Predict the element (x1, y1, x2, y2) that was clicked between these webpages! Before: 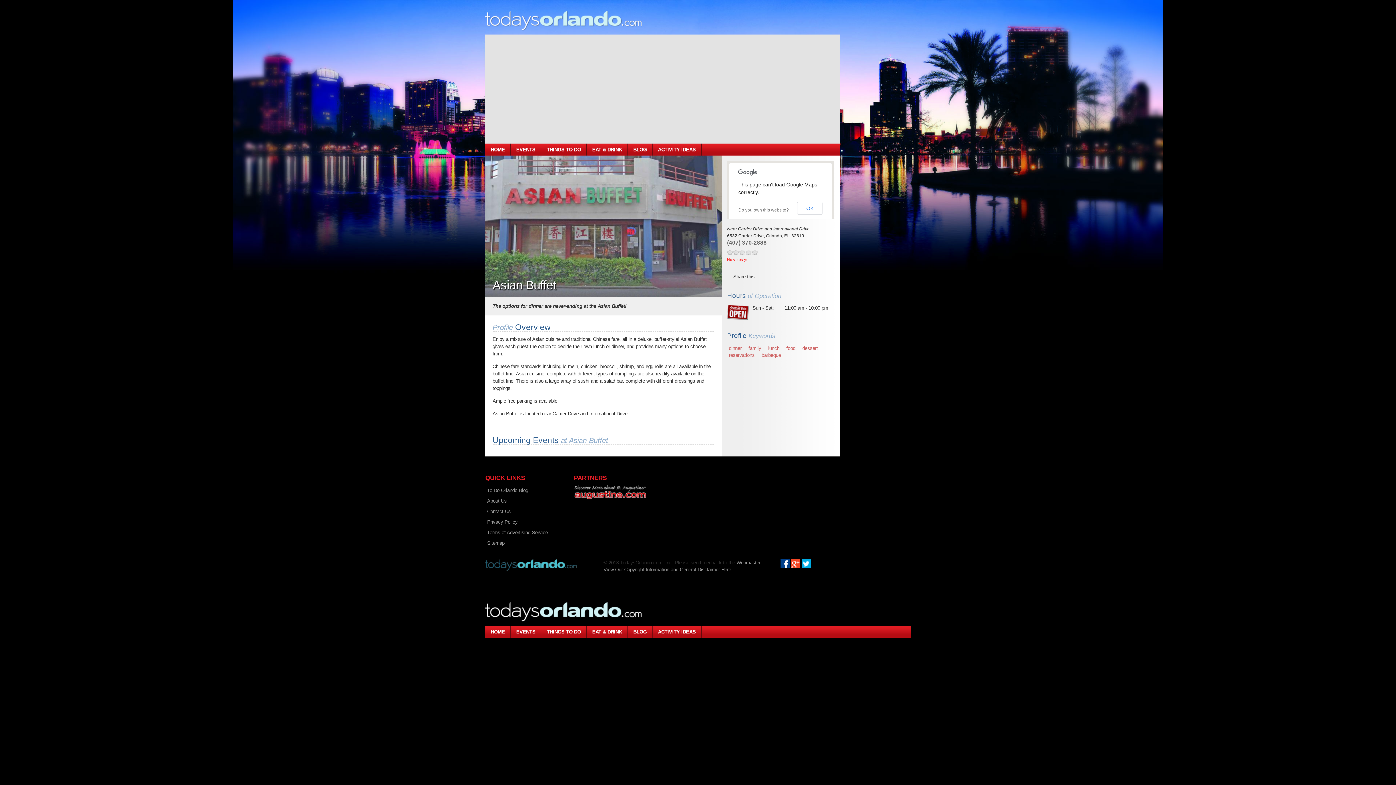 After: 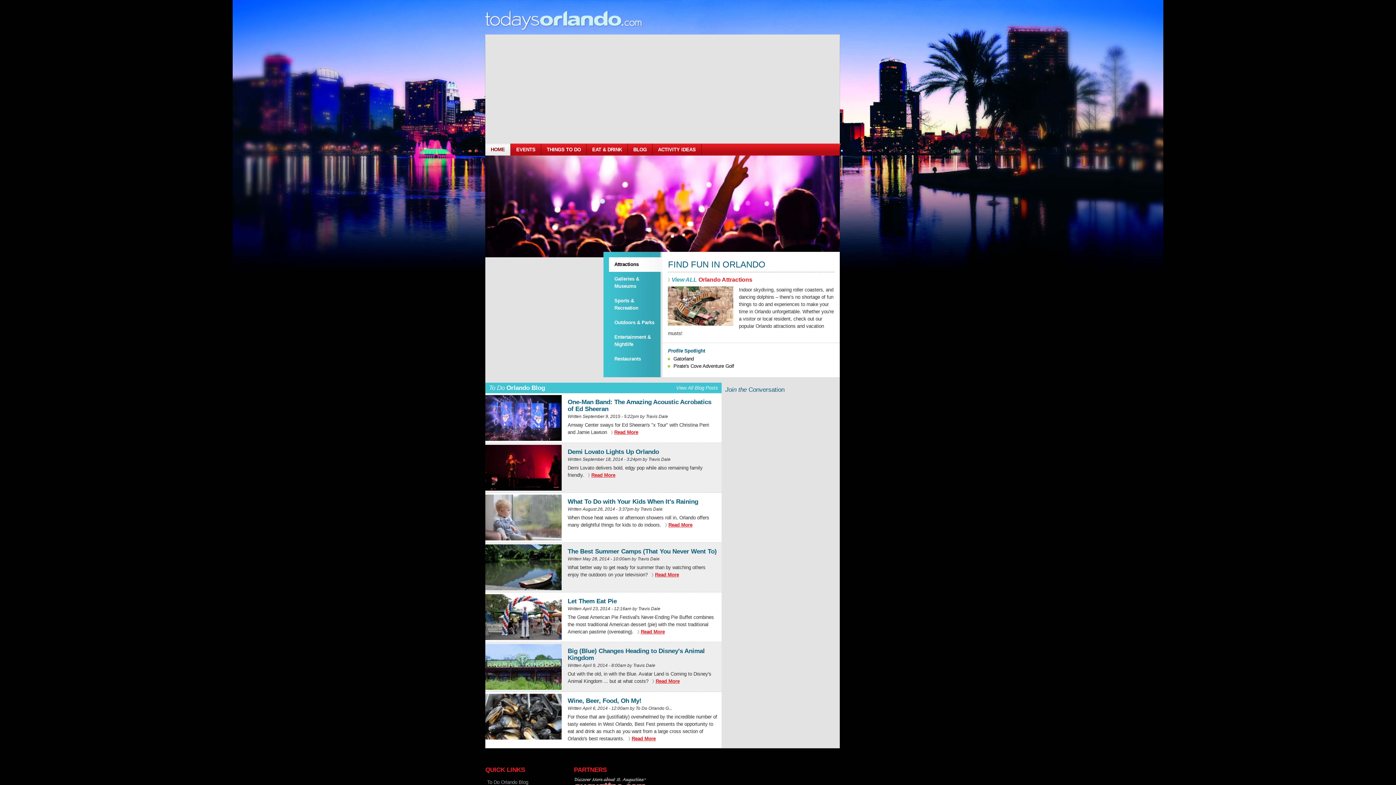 Action: bbox: (485, 562, 577, 567)